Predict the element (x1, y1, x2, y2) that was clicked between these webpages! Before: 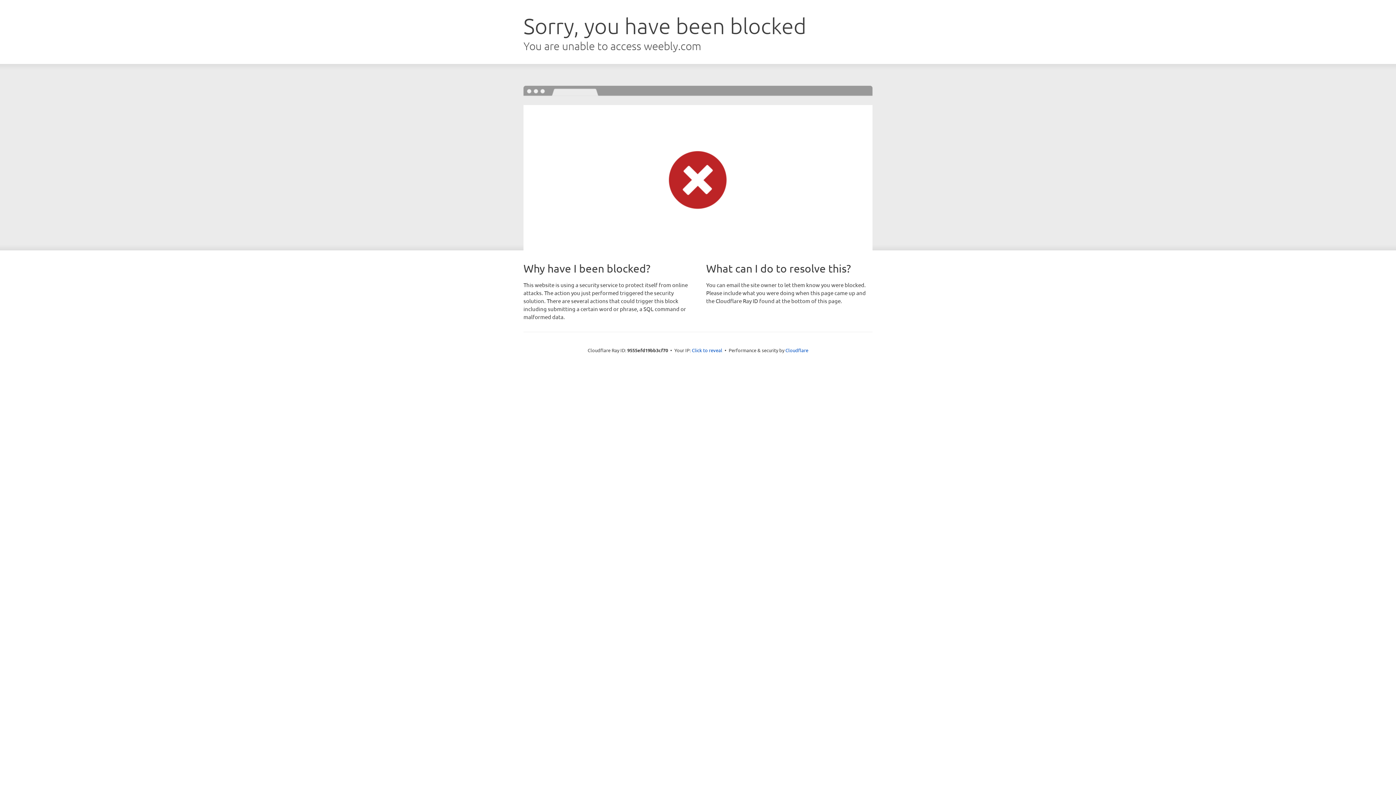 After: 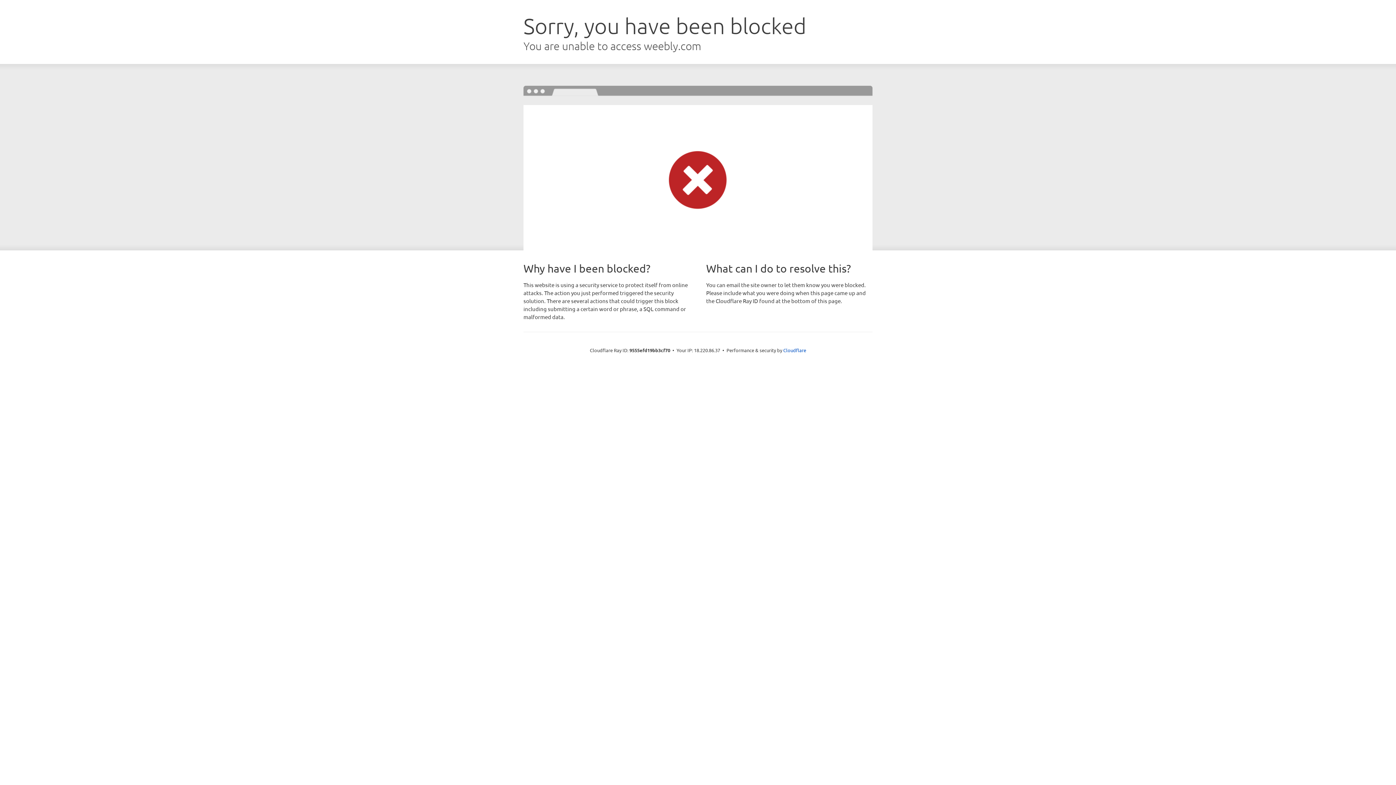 Action: bbox: (692, 346, 722, 353) label: Click to reveal